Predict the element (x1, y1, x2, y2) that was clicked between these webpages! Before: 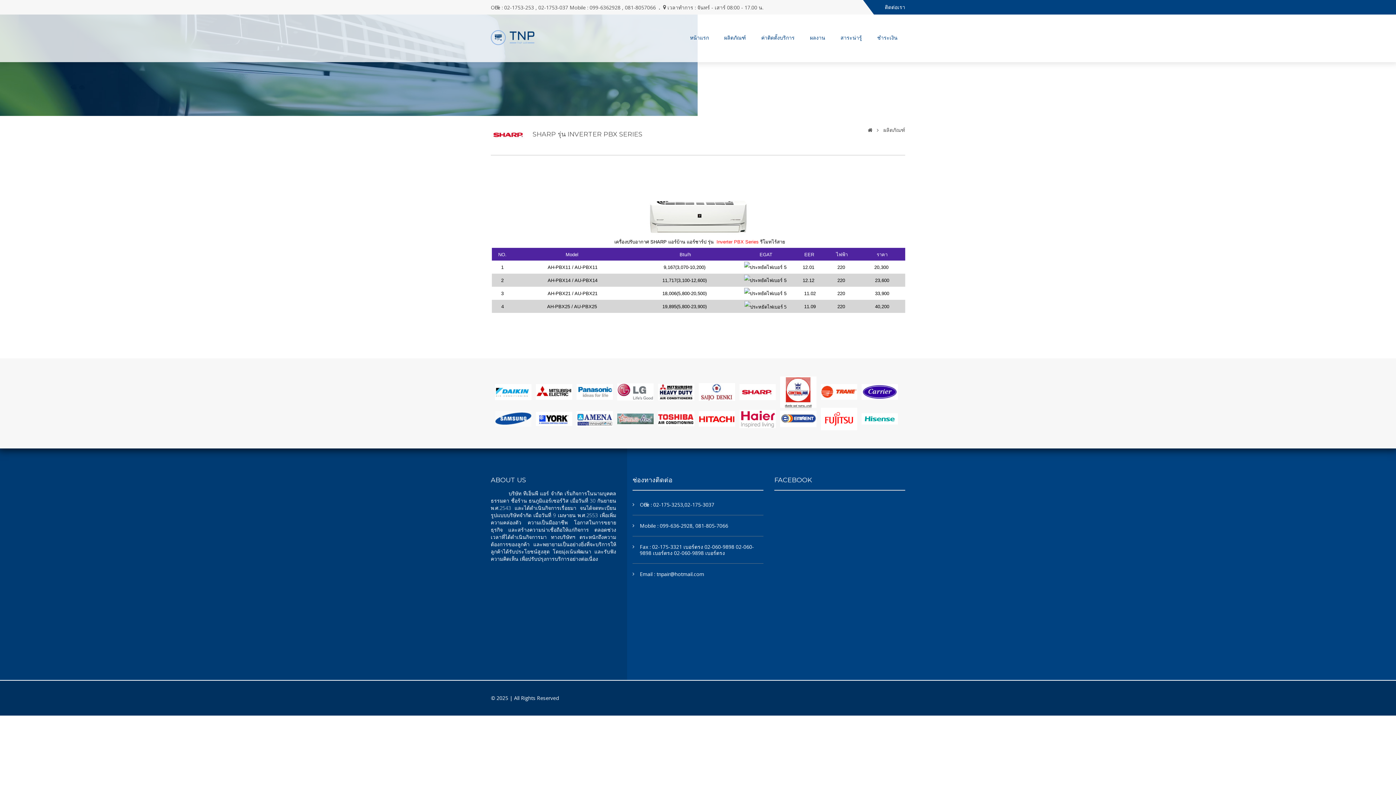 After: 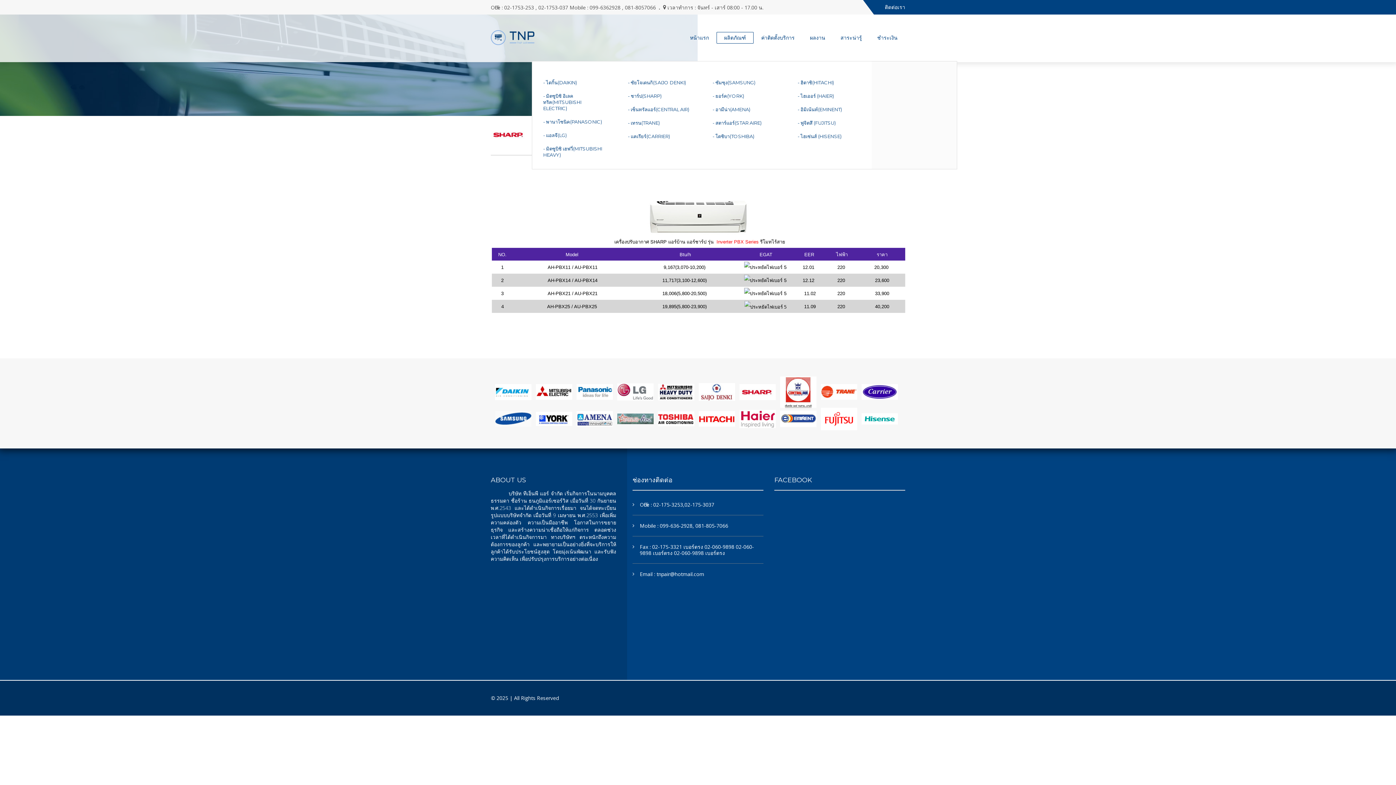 Action: bbox: (716, 32, 753, 43) label: ผลิตภัณฑ์